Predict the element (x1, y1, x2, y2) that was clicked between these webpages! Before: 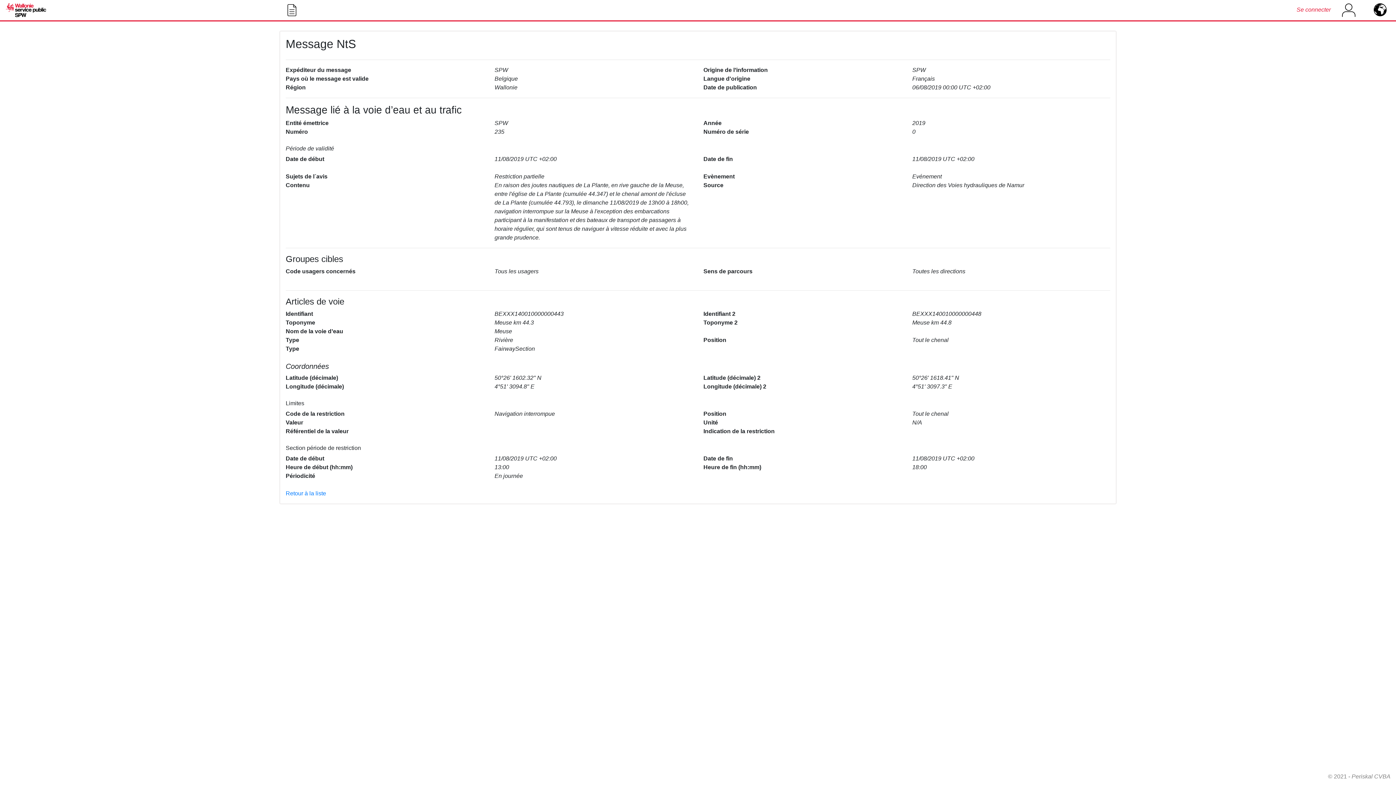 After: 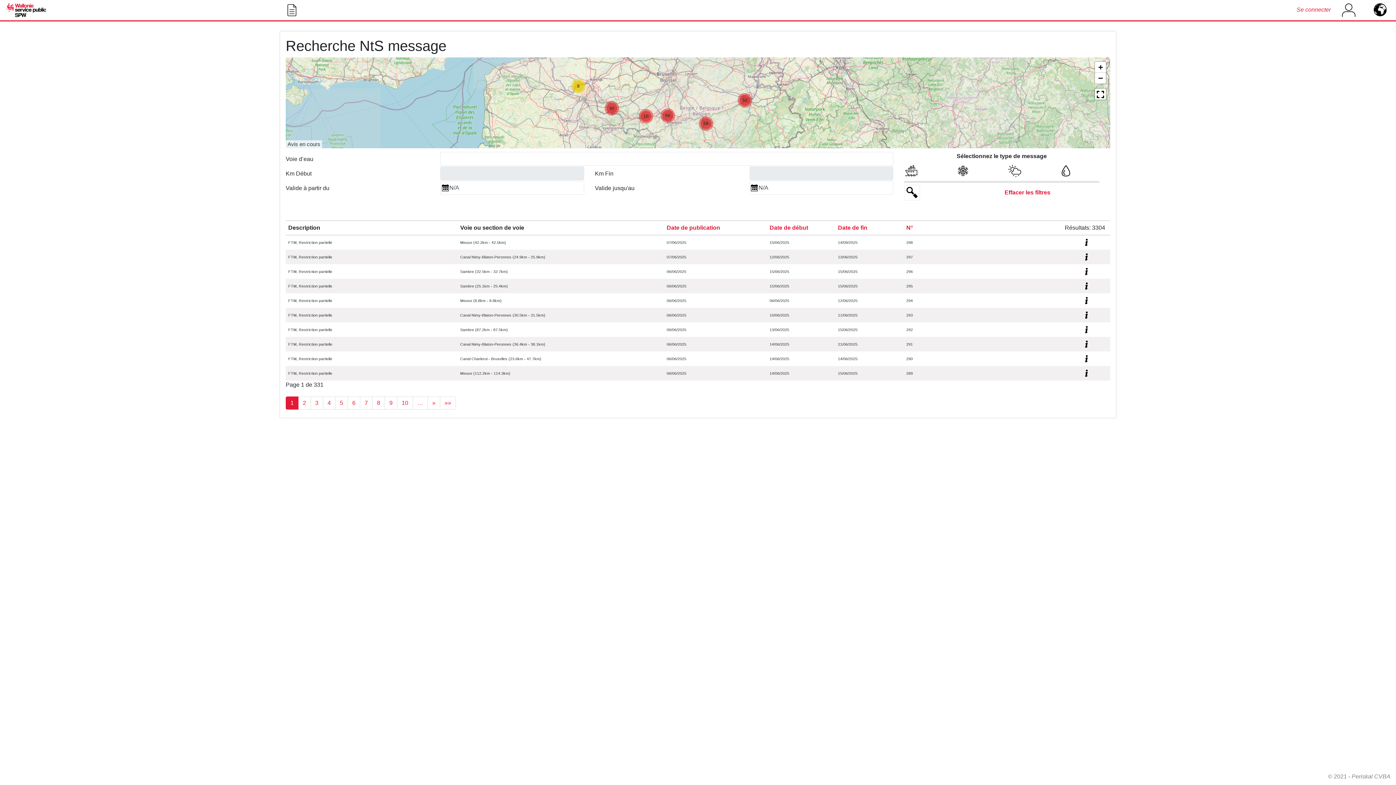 Action: label: Retour à la liste bbox: (285, 490, 326, 496)